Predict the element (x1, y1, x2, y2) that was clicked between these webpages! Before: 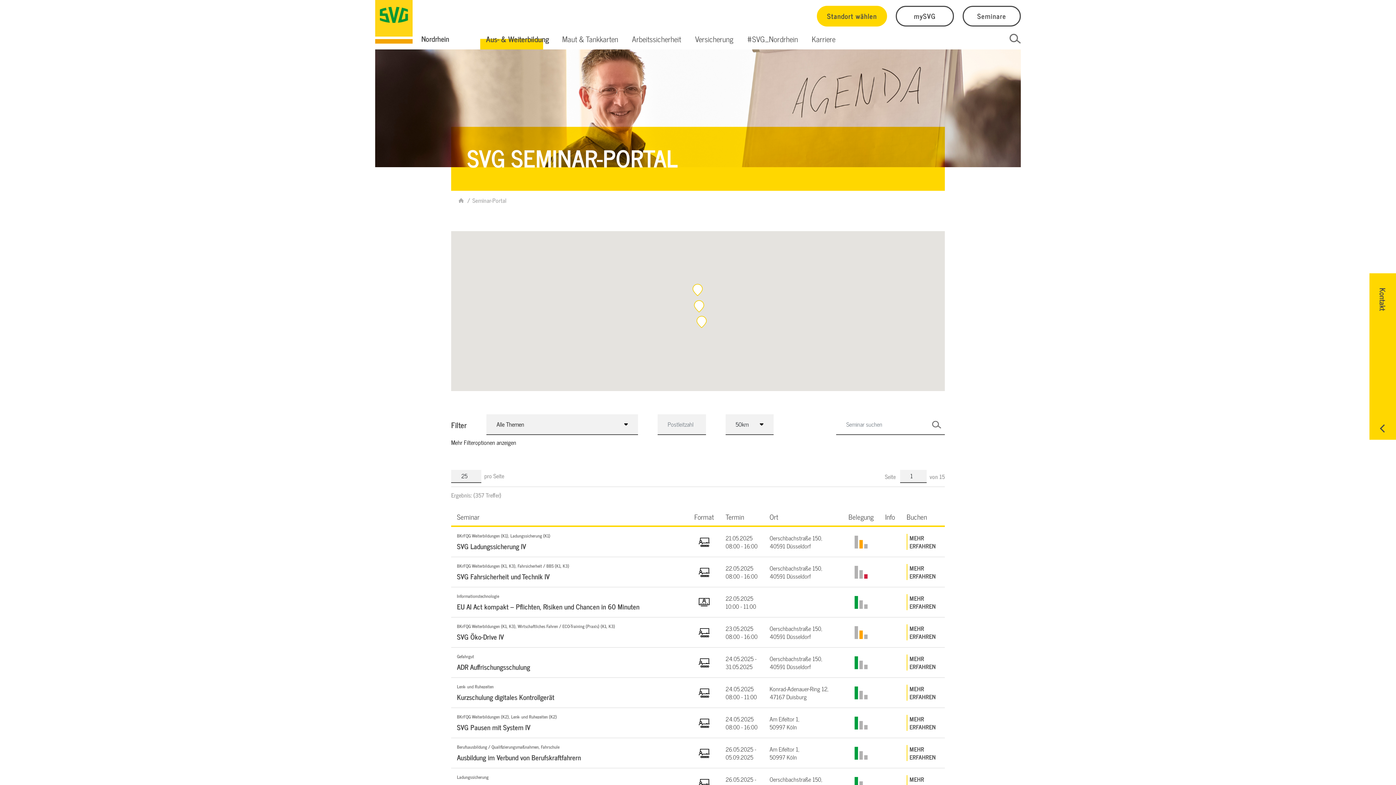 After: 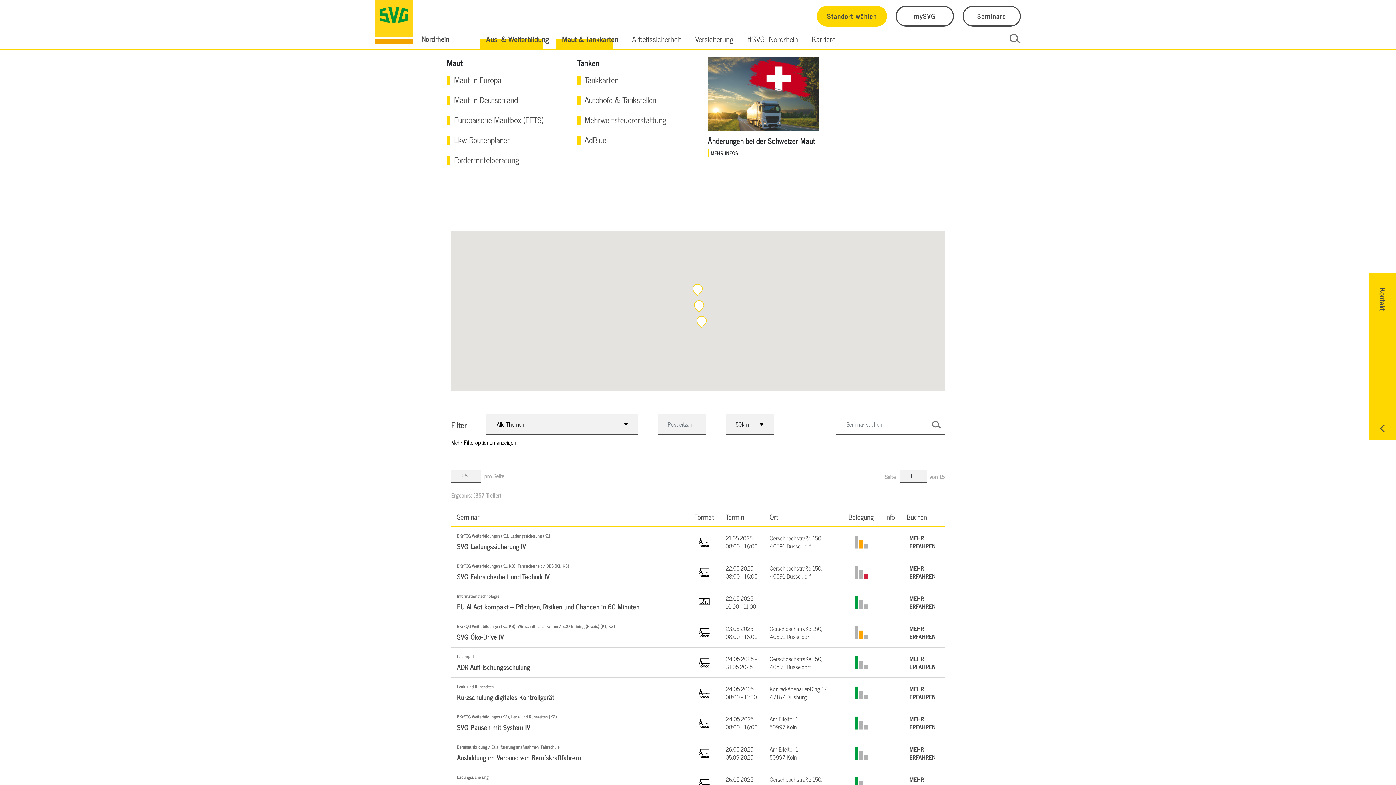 Action: bbox: (555, 28, 625, 49) label: Maut & Tankkarten